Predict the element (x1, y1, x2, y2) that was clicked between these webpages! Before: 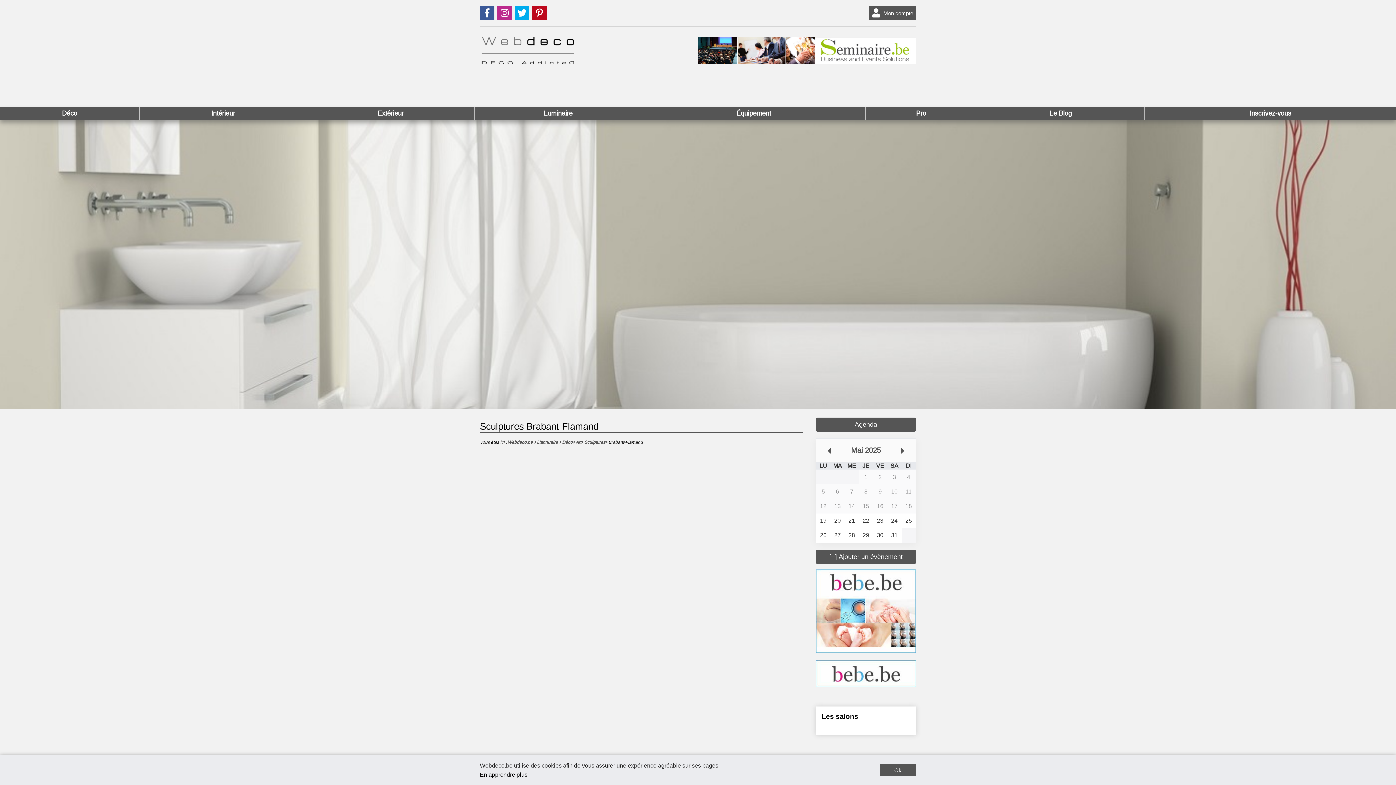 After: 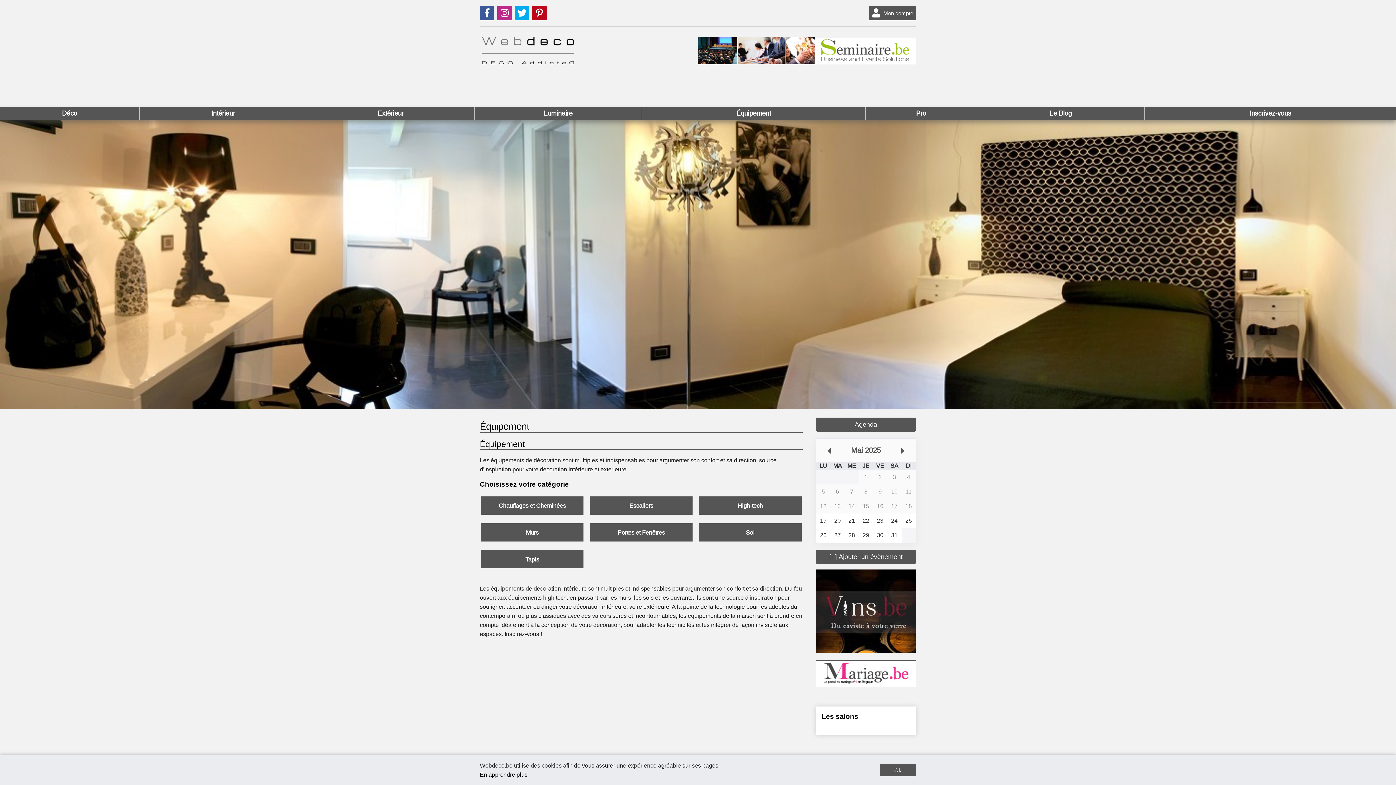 Action: bbox: (642, 107, 865, 119) label: Équipement